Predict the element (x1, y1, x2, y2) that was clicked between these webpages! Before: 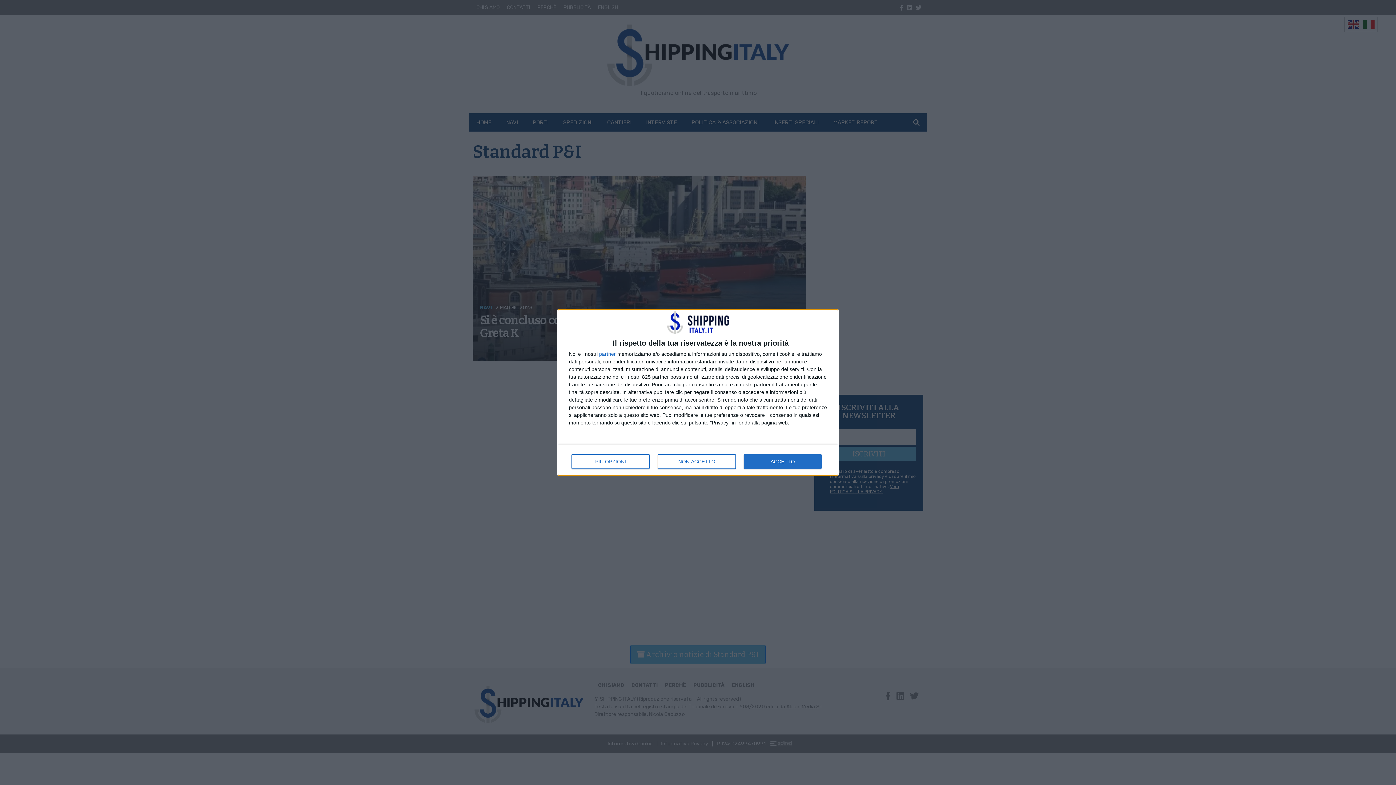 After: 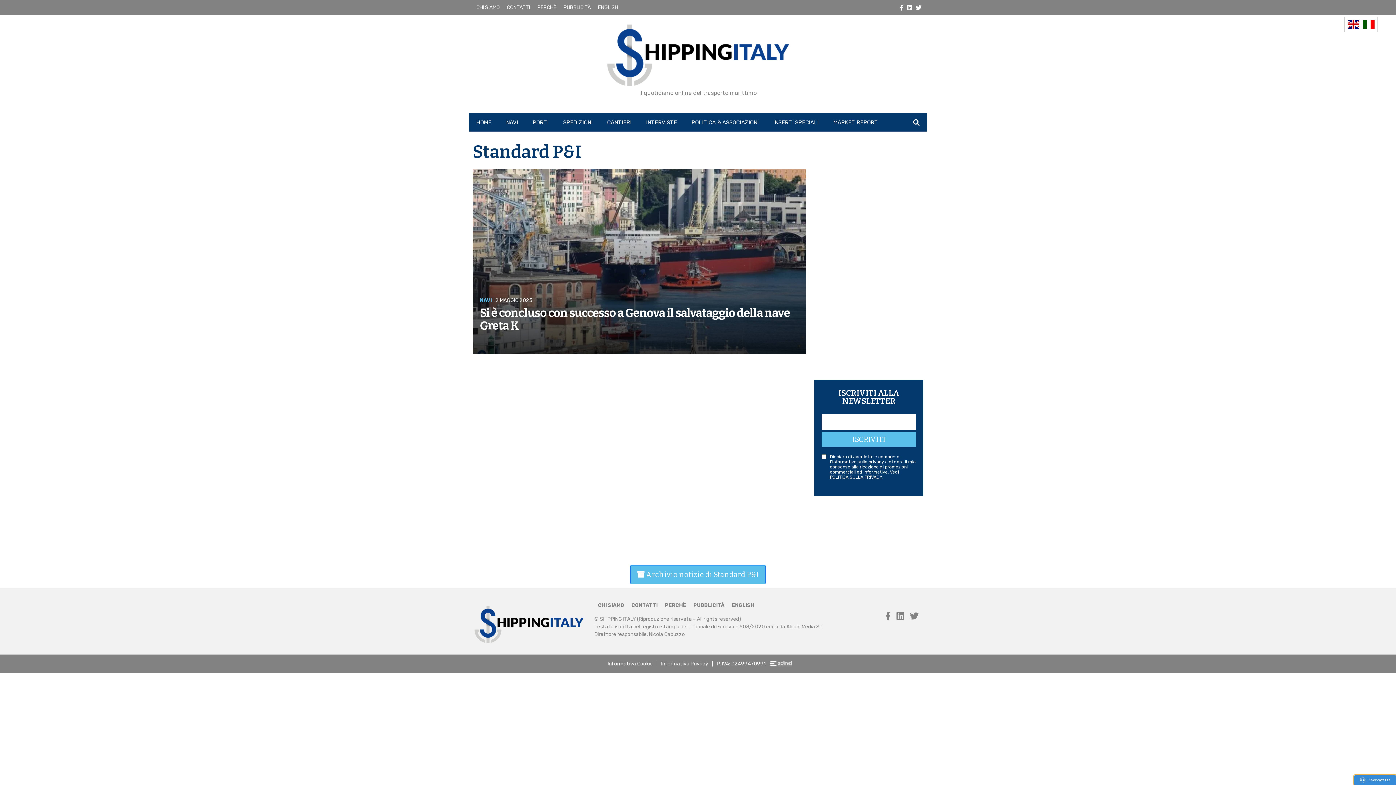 Action: bbox: (657, 454, 736, 468) label: NON ACCETTO